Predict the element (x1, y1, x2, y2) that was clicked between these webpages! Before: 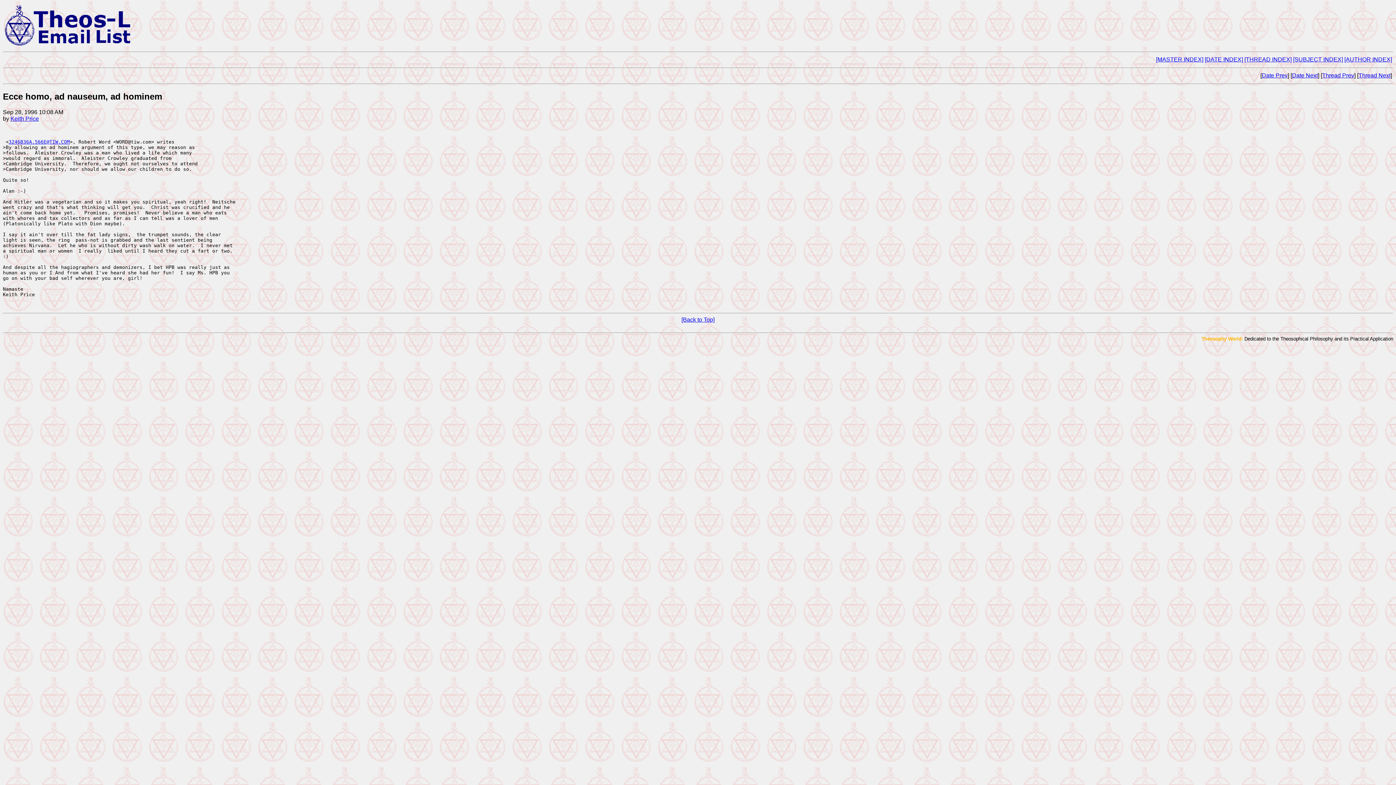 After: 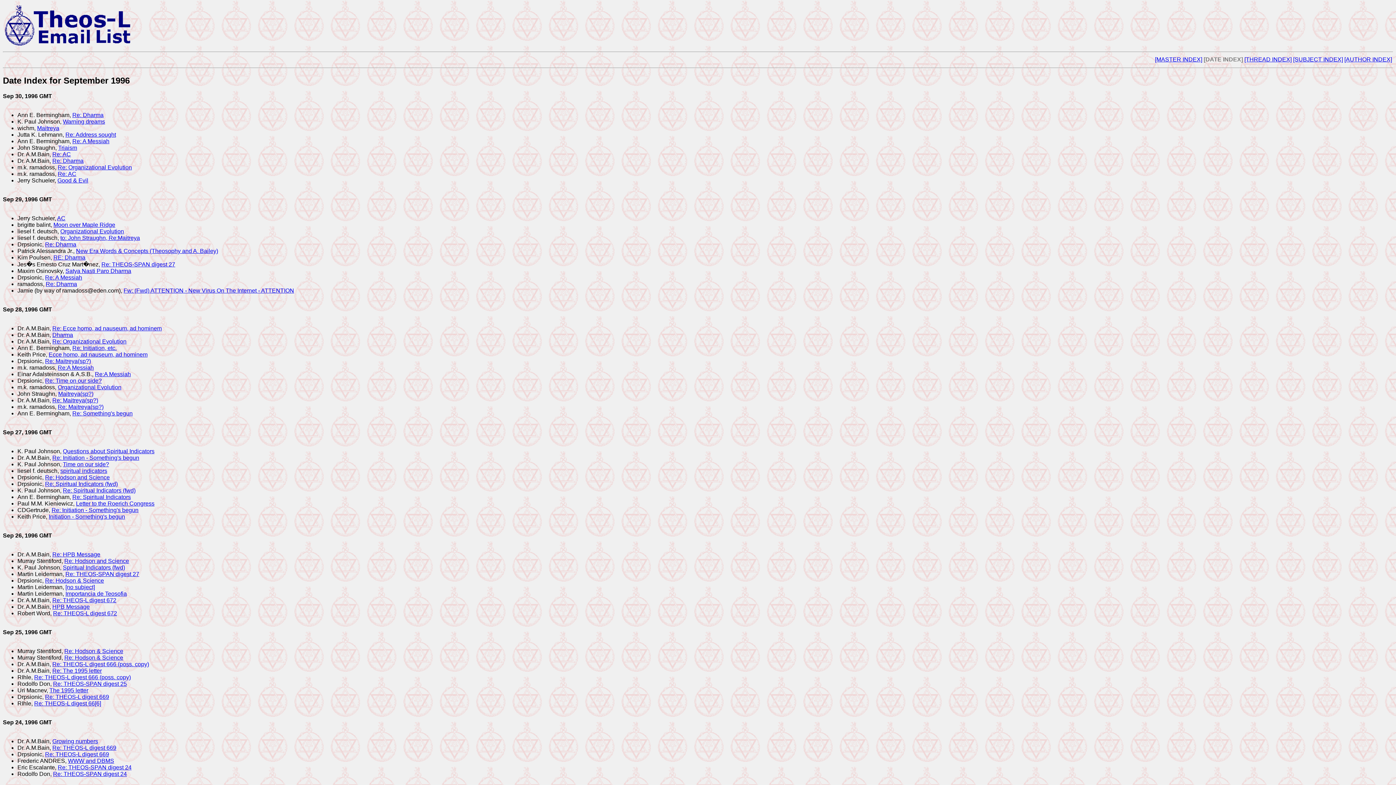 Action: label: [DATE INDEX] bbox: (1205, 56, 1243, 62)